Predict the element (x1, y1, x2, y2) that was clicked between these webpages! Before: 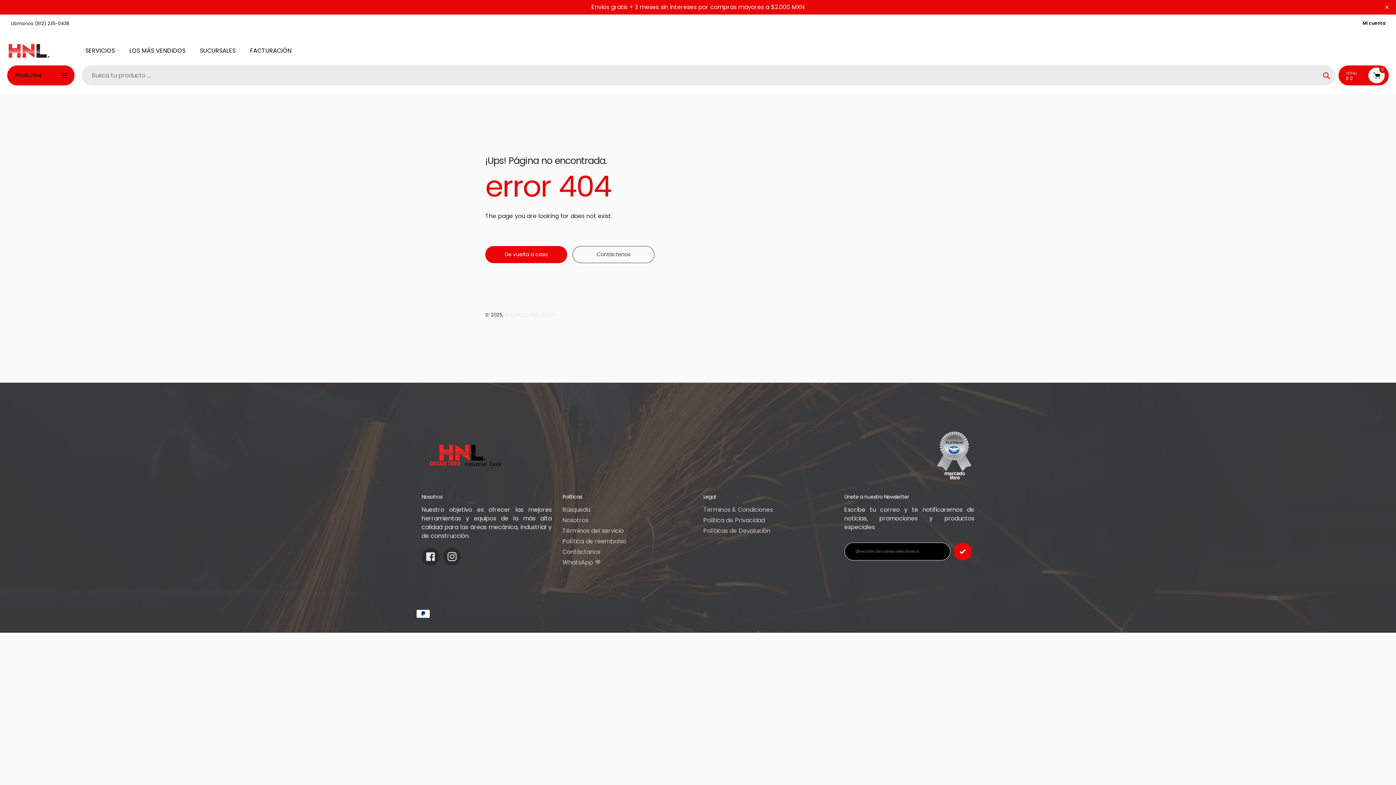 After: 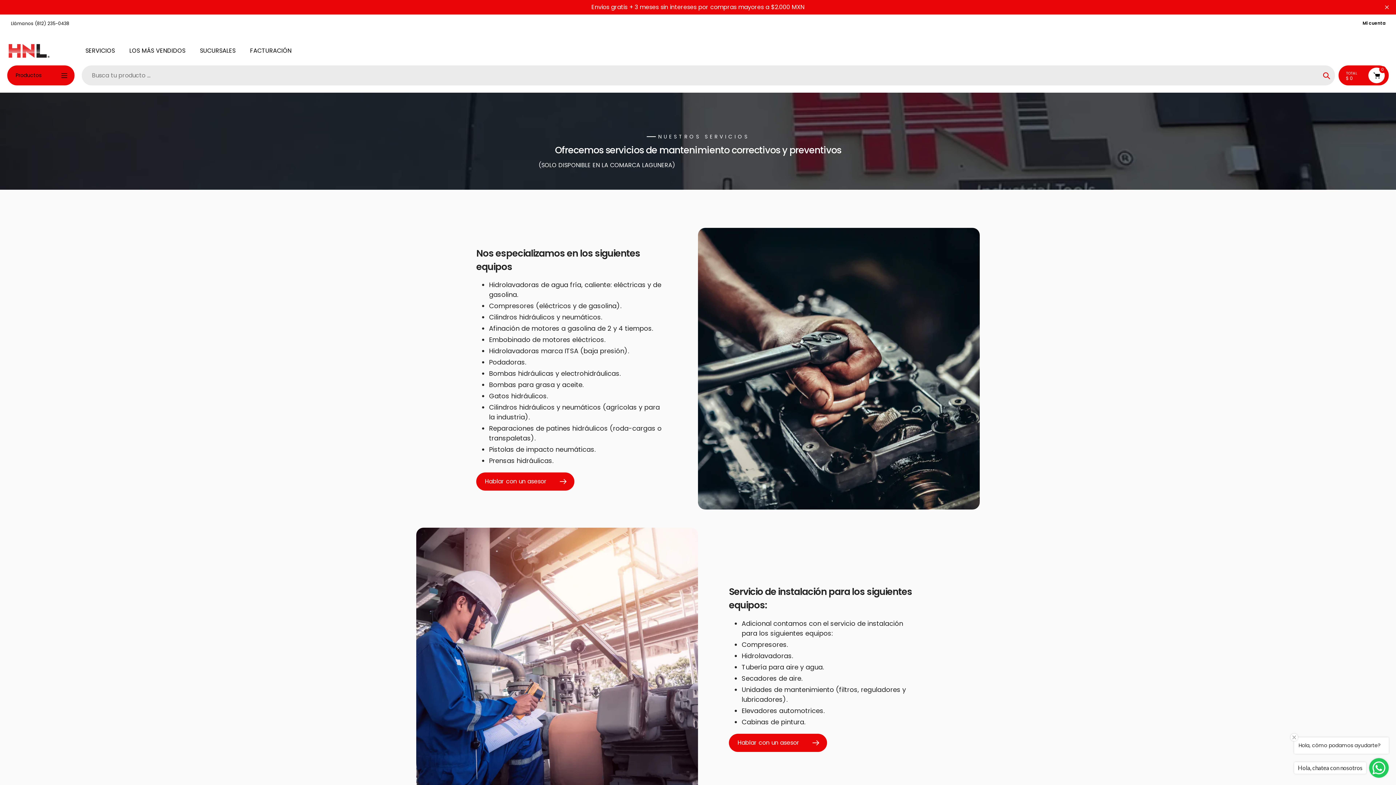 Action: bbox: (85, 46, 114, 55) label: SERVICIOS